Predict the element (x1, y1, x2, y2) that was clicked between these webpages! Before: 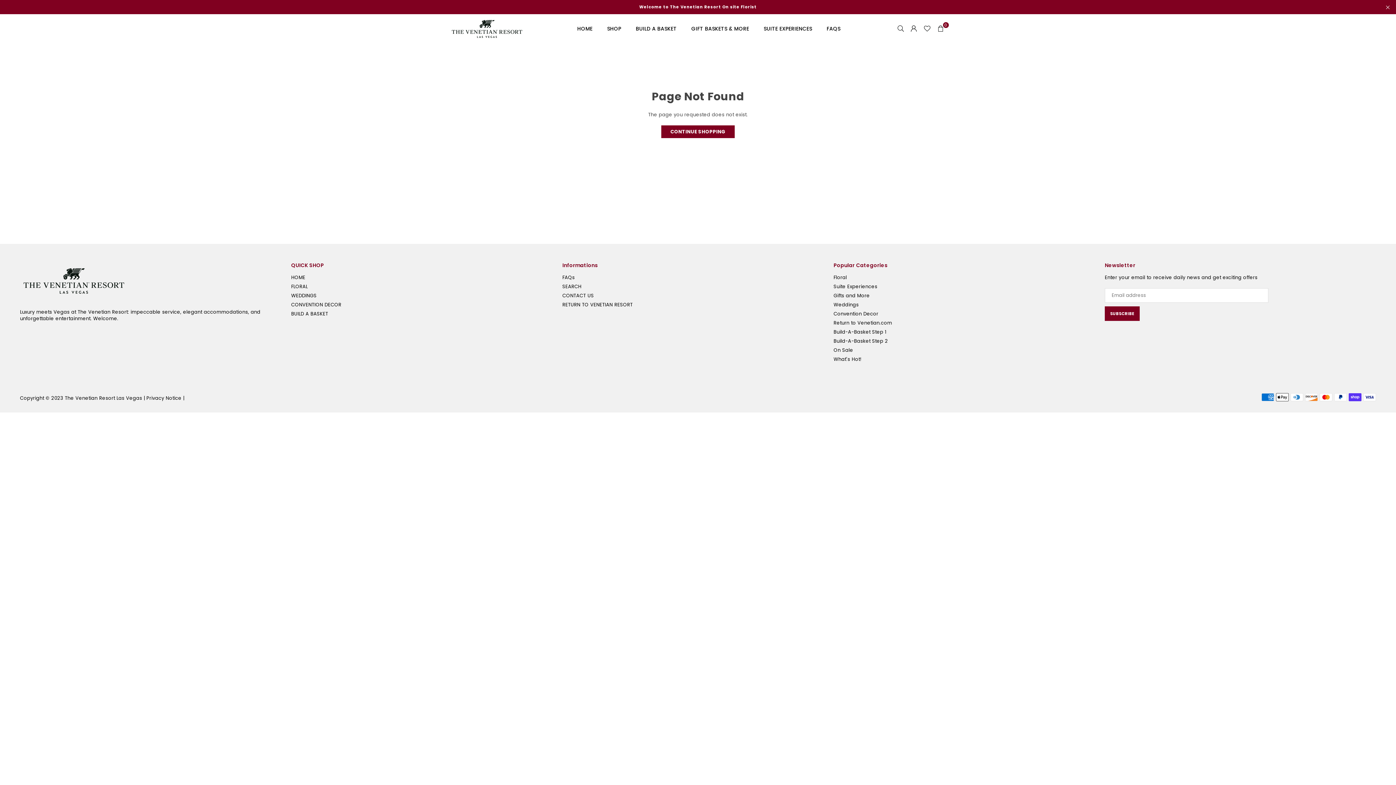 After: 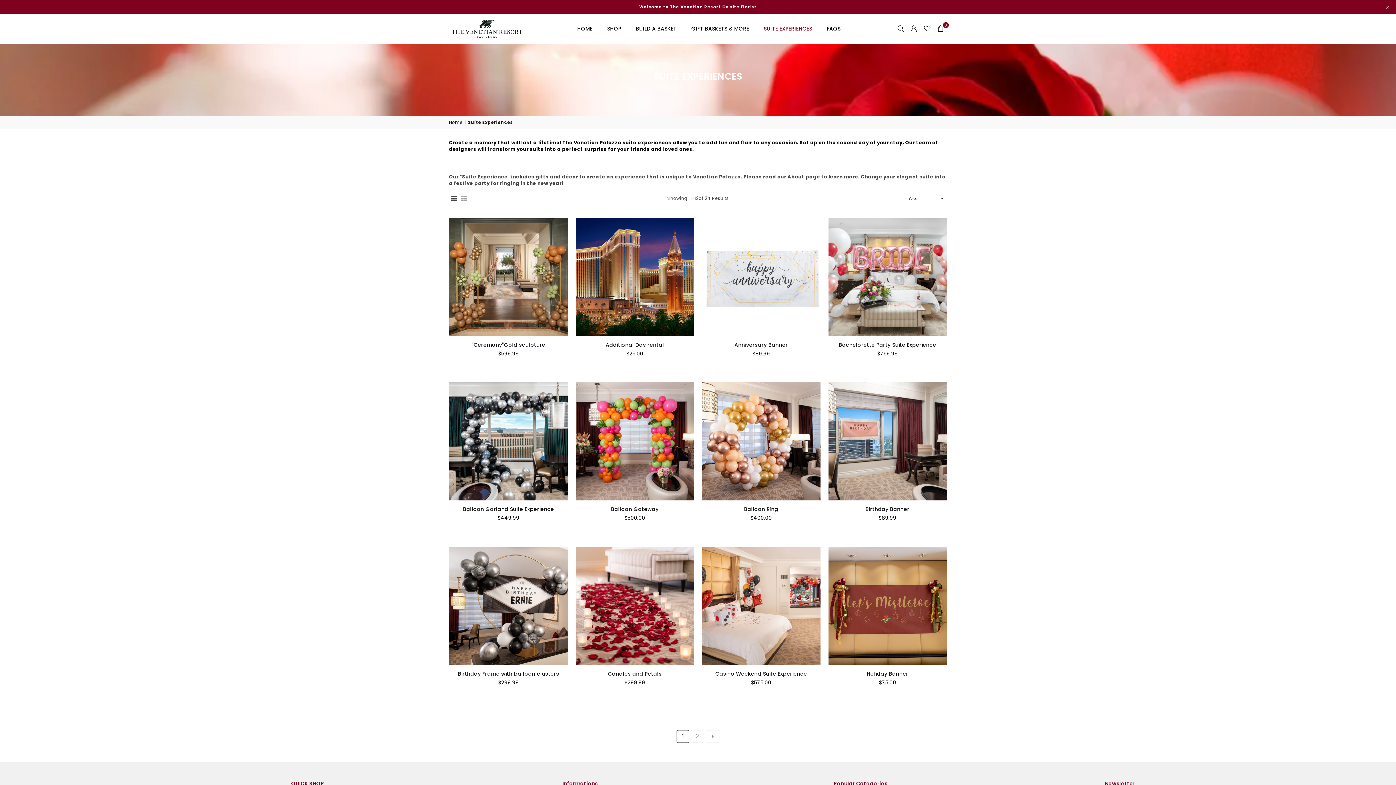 Action: label: Suite Experiences bbox: (833, 283, 877, 290)